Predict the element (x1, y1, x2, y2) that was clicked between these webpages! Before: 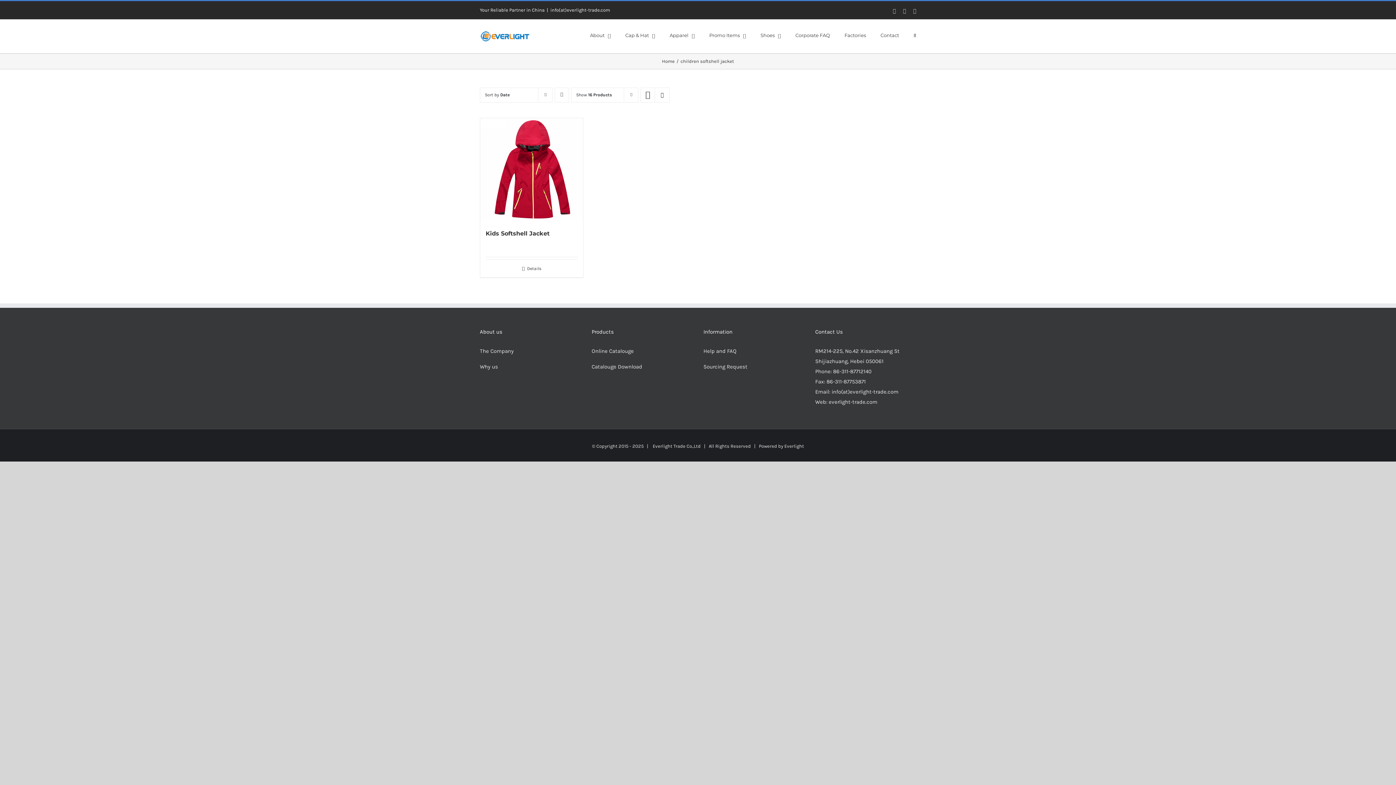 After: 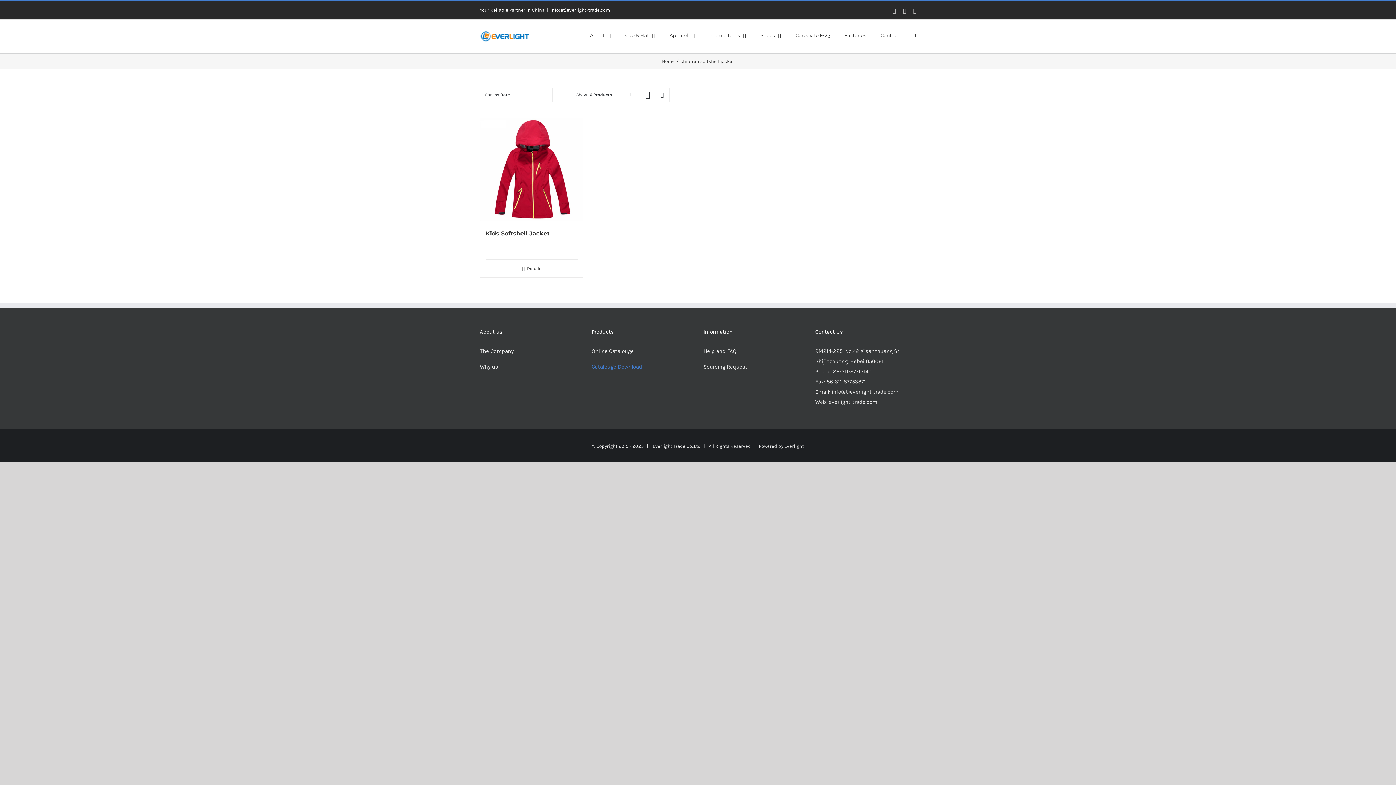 Action: bbox: (591, 363, 643, 370) label: Catalouge Download 